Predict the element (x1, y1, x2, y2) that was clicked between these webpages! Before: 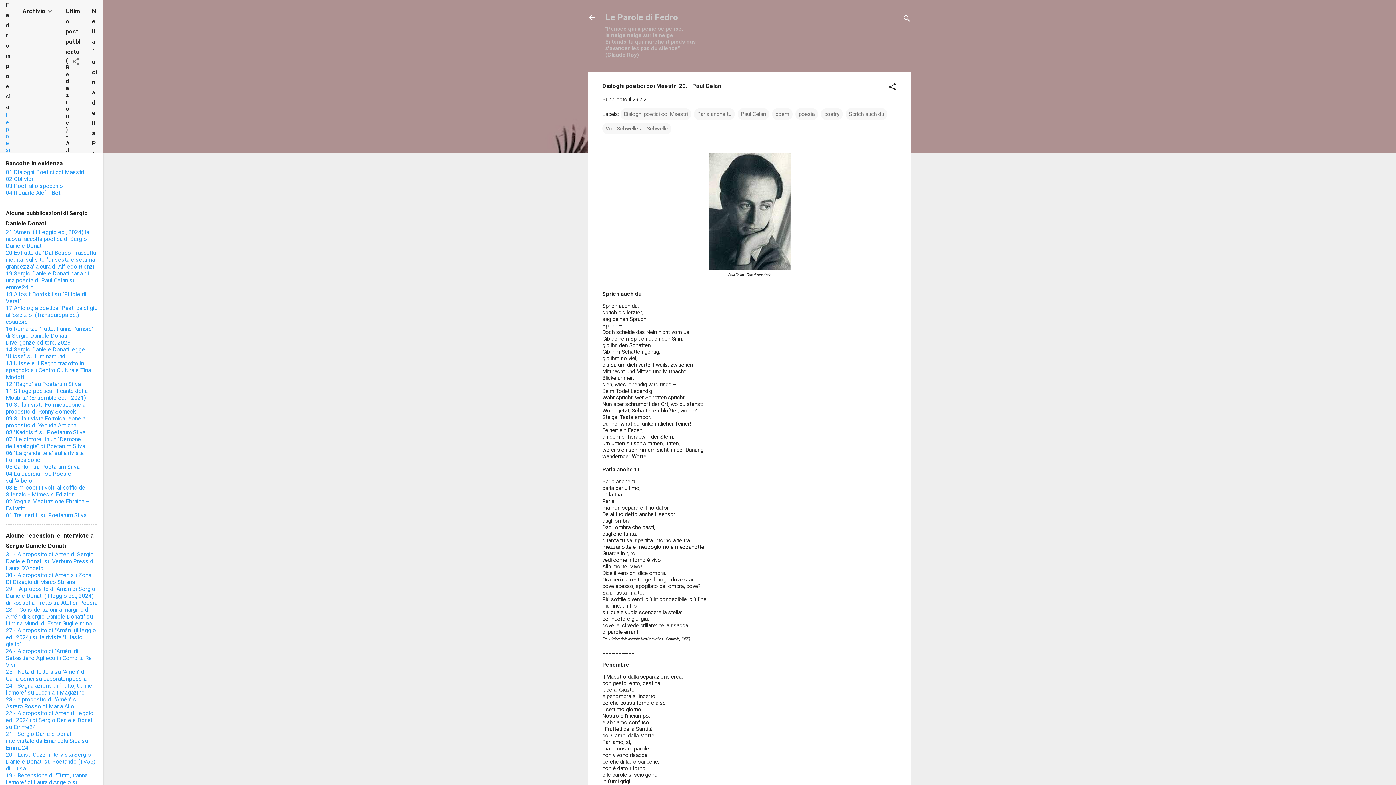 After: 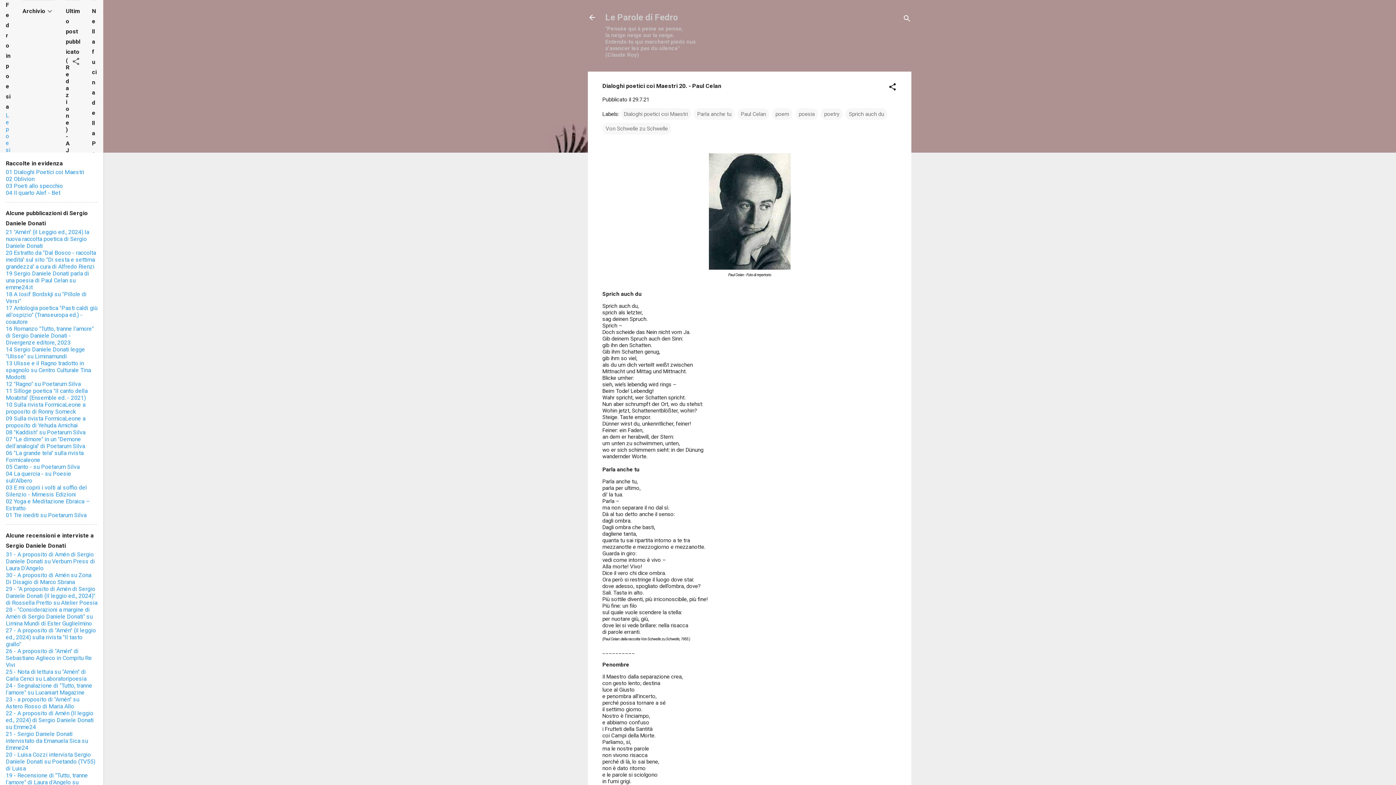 Action: bbox: (632, 96, 649, 102) label: 29.7.21